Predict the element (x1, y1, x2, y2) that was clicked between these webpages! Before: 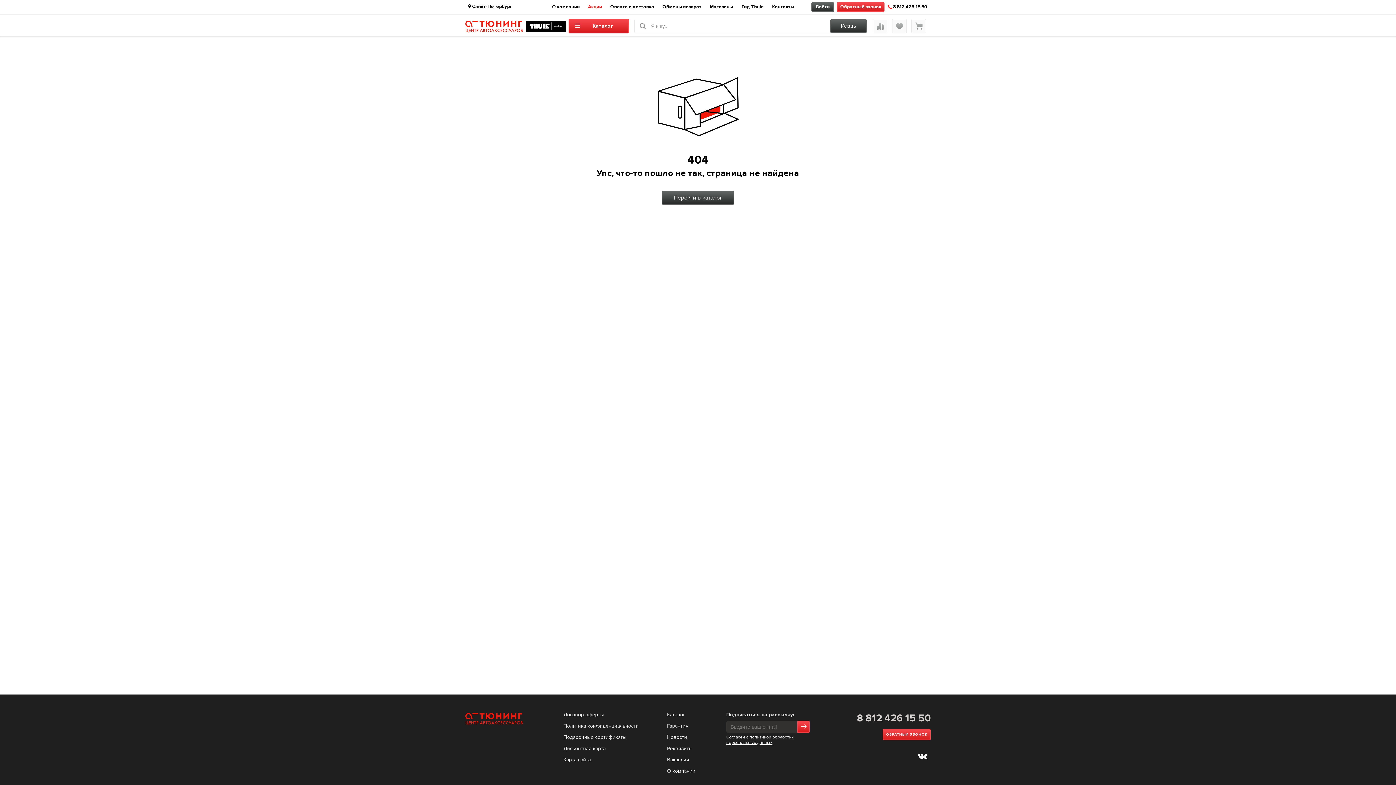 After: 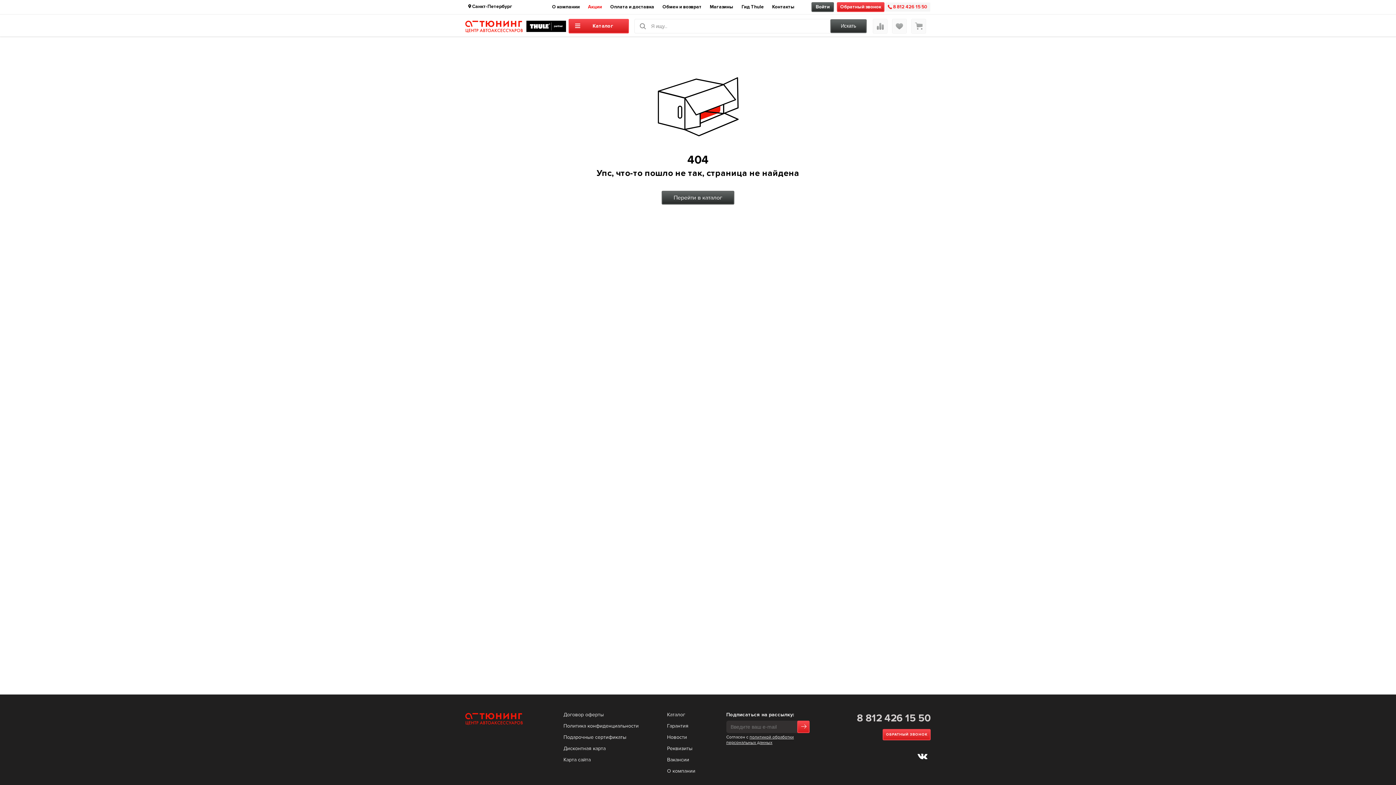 Action: bbox: (893, 4, 927, 9) label: 8 812 426 15 50